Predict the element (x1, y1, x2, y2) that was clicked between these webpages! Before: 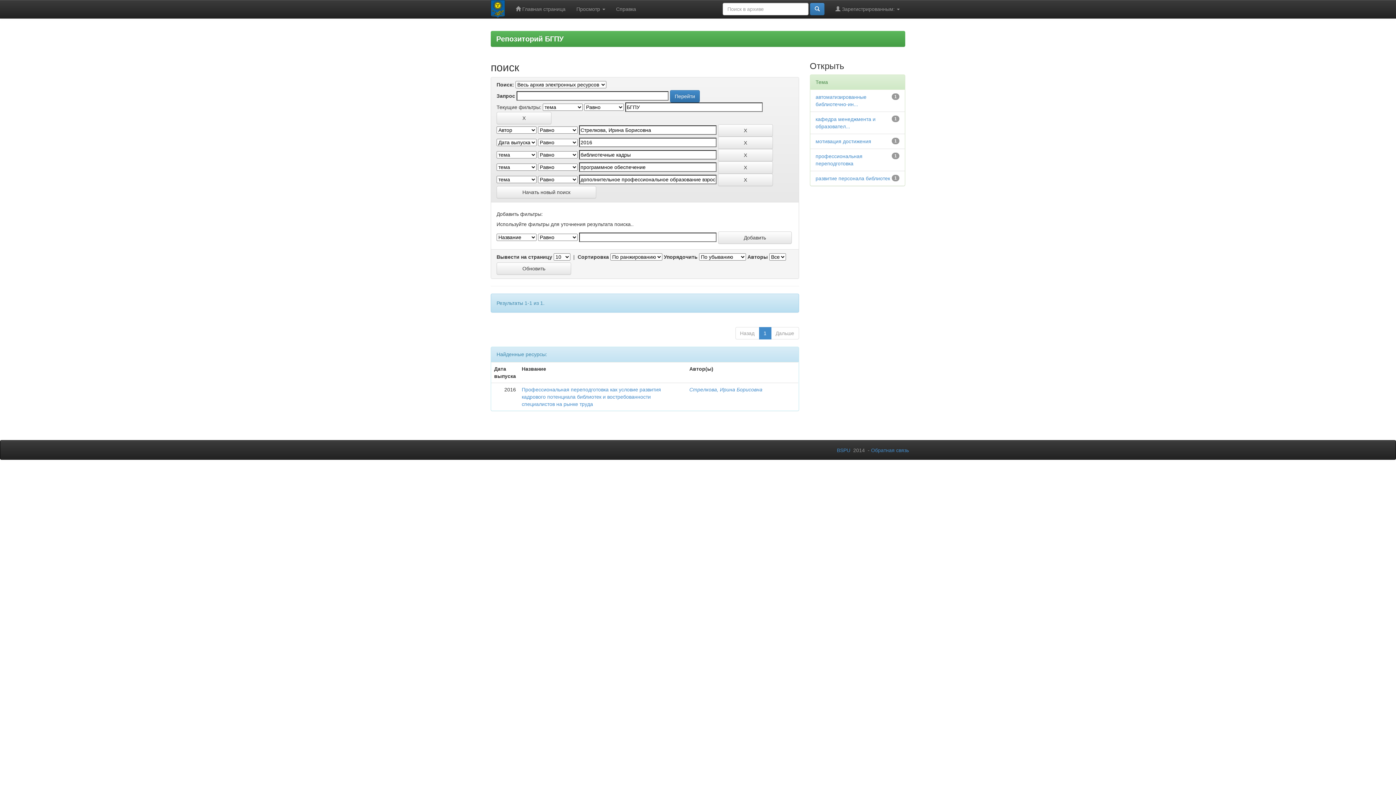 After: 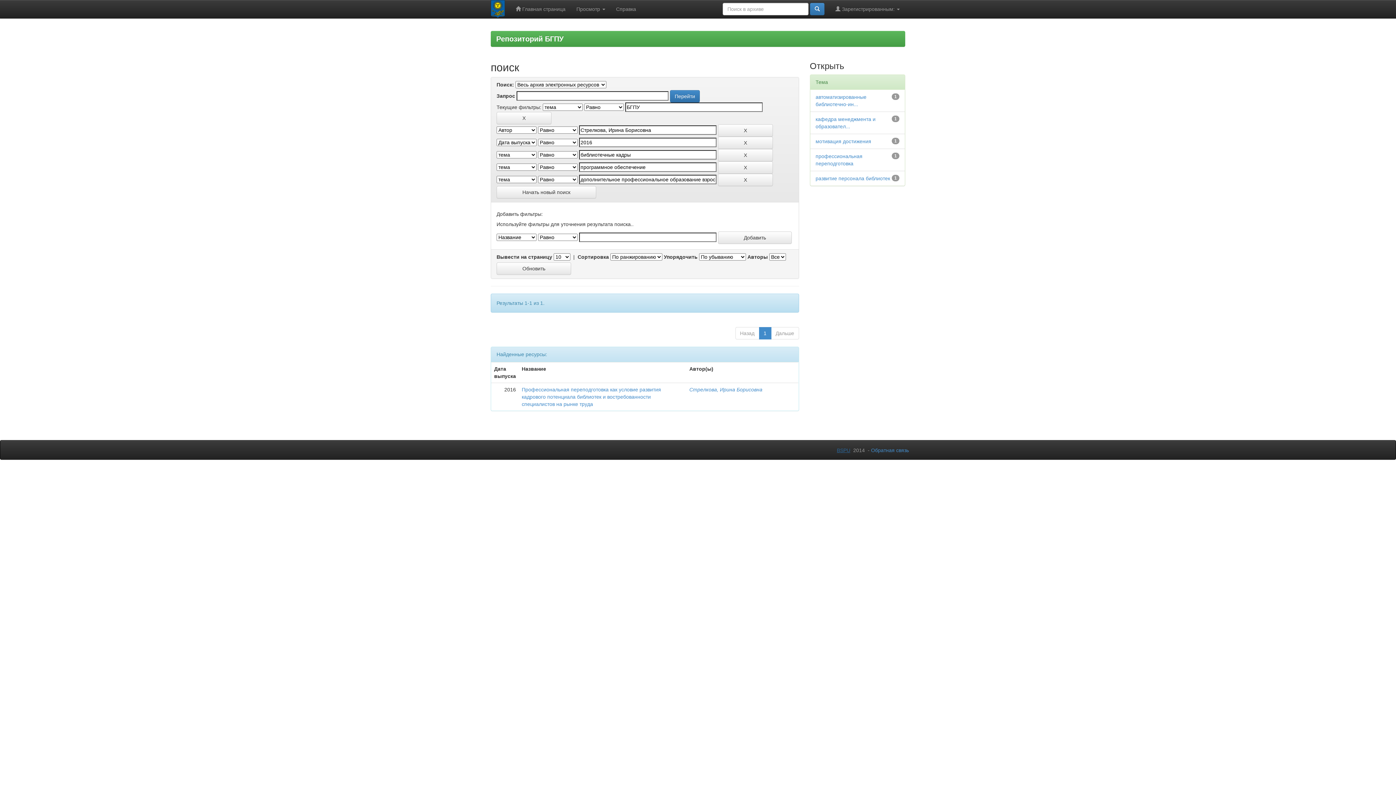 Action: label: BSPU bbox: (837, 447, 850, 453)